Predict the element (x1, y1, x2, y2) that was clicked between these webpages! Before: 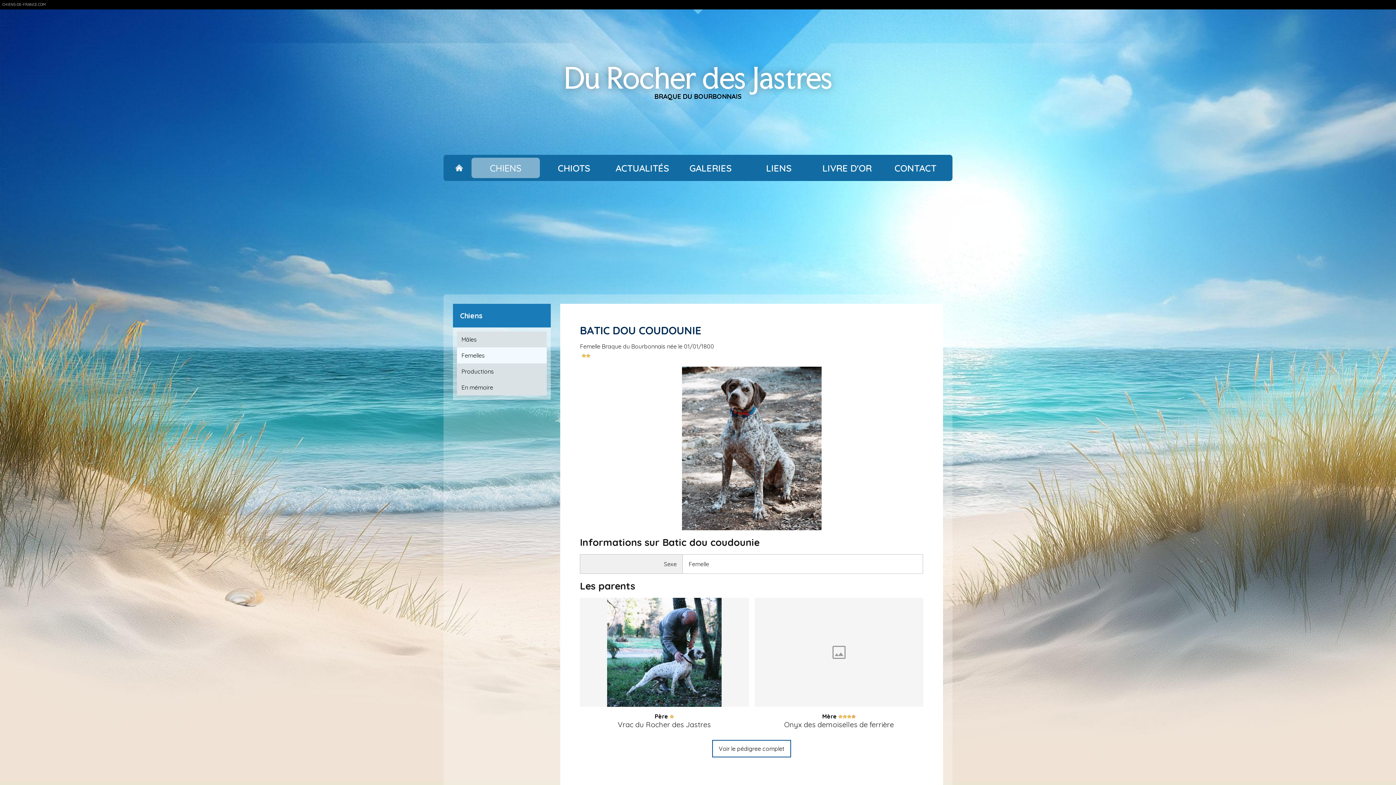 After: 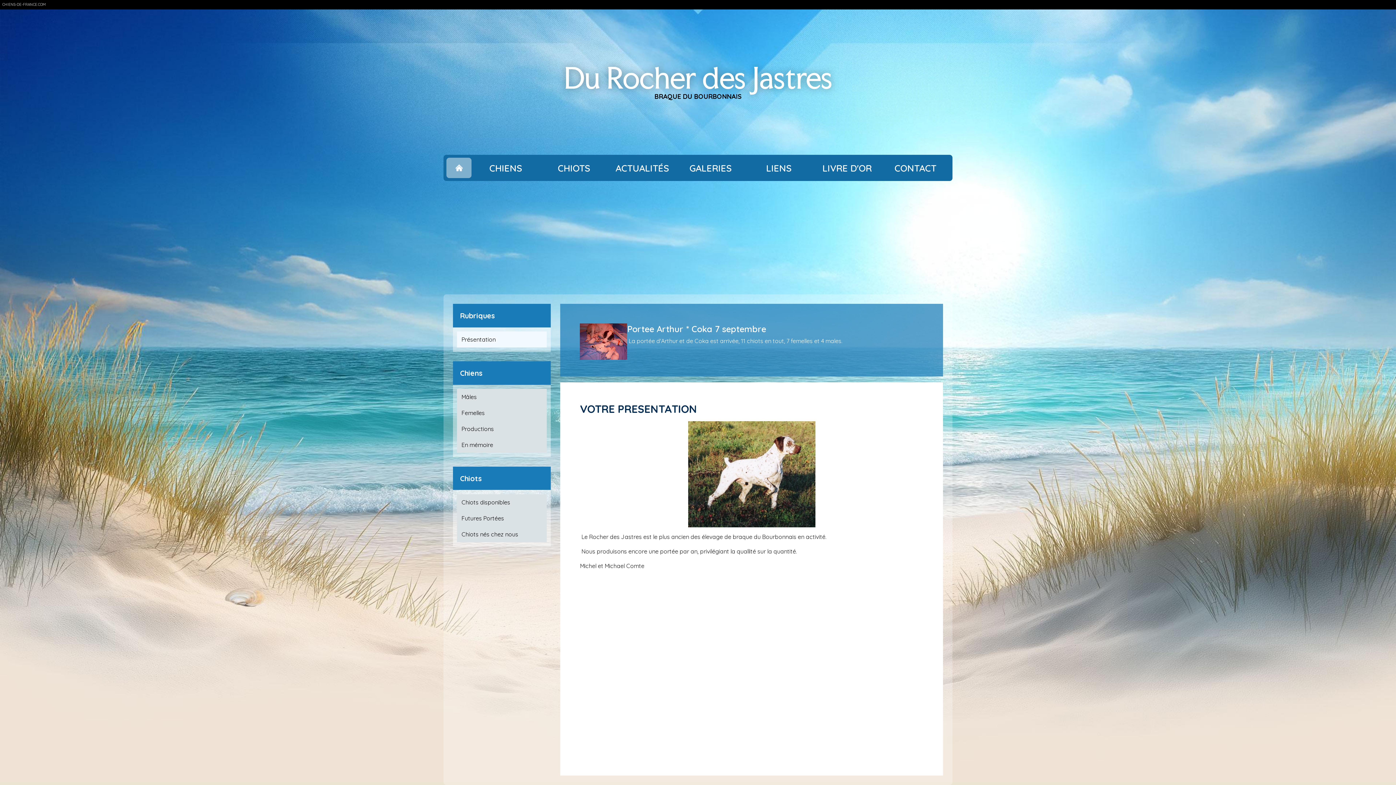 Action: bbox: (446, 157, 471, 178)